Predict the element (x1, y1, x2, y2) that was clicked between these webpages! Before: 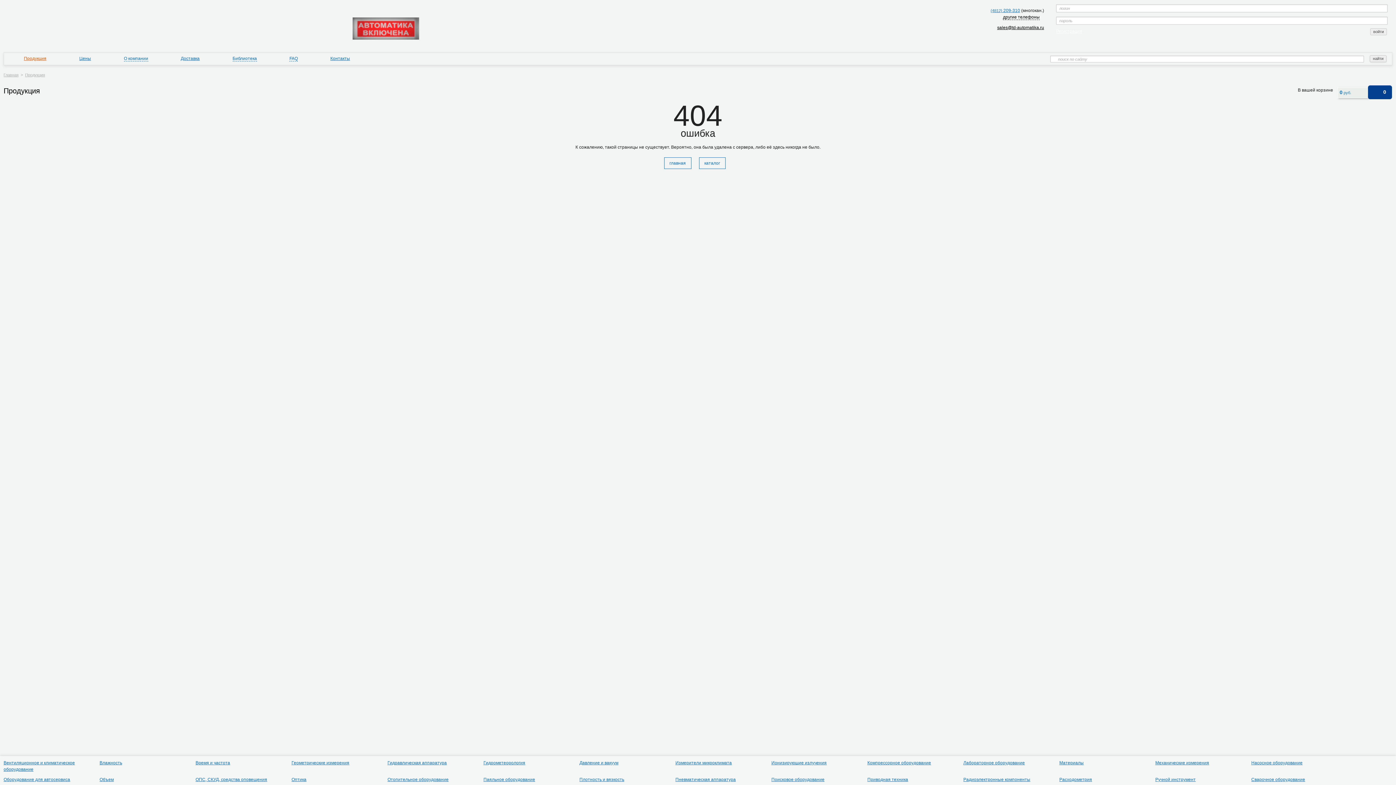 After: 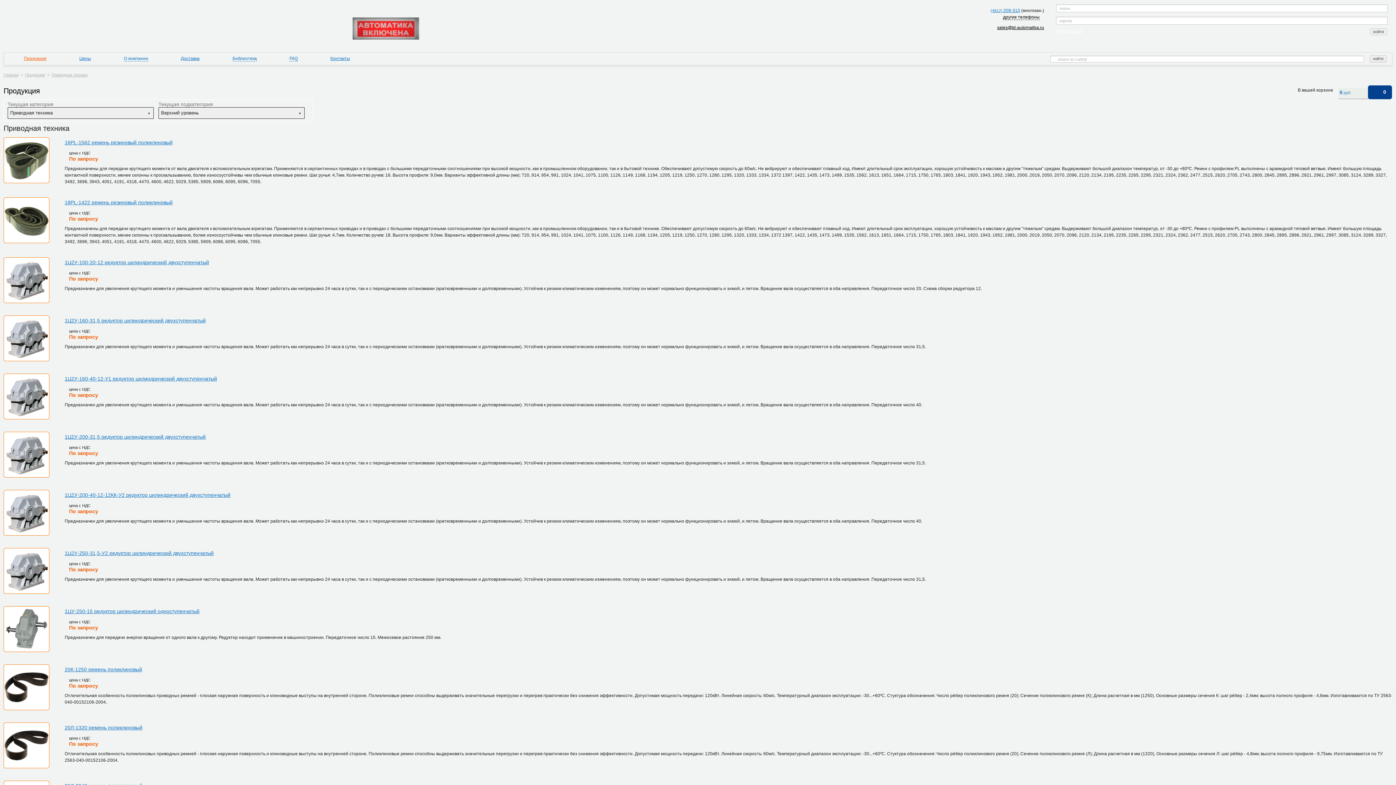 Action: label: Приводная техника bbox: (867, 777, 908, 782)